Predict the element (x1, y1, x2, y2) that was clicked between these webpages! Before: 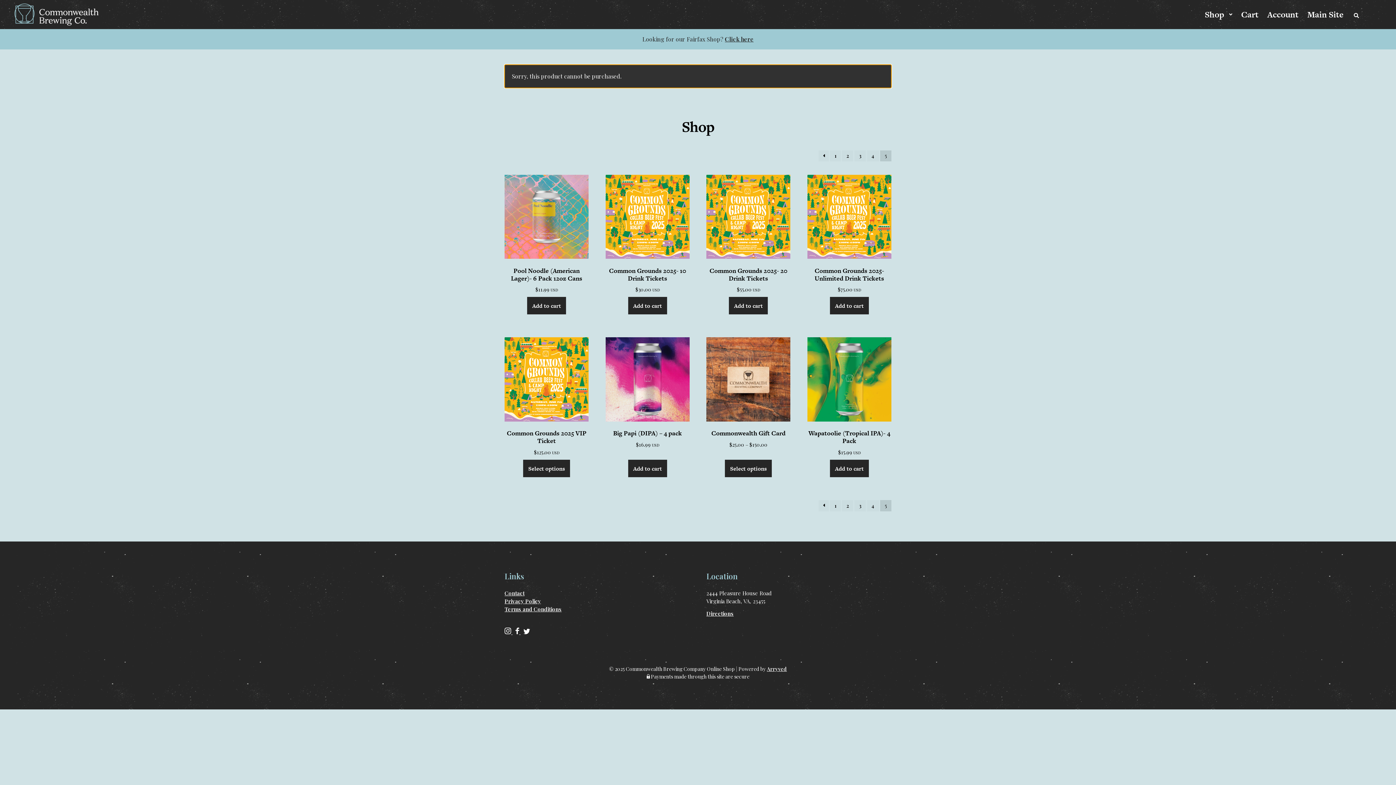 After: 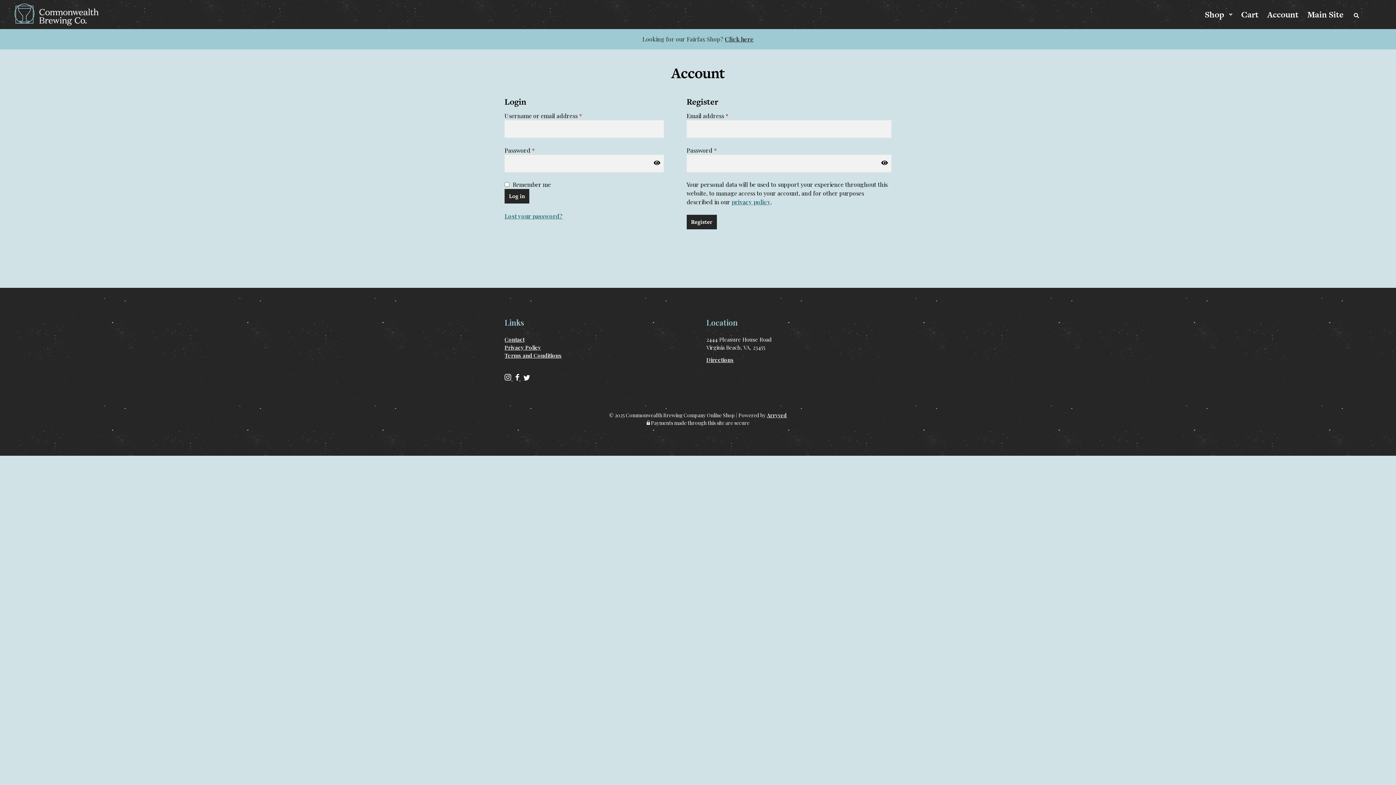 Action: bbox: (1264, 0, 1302, 29) label: Account